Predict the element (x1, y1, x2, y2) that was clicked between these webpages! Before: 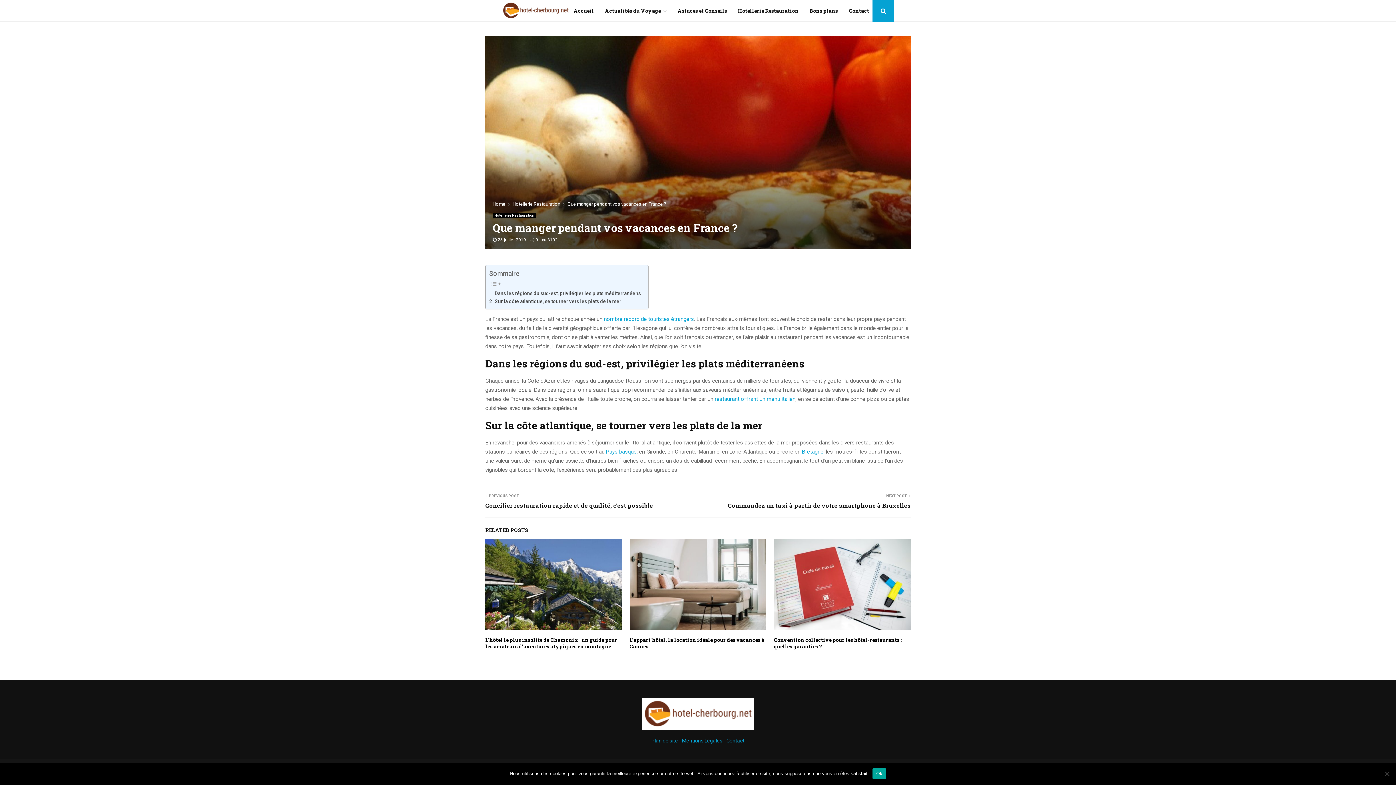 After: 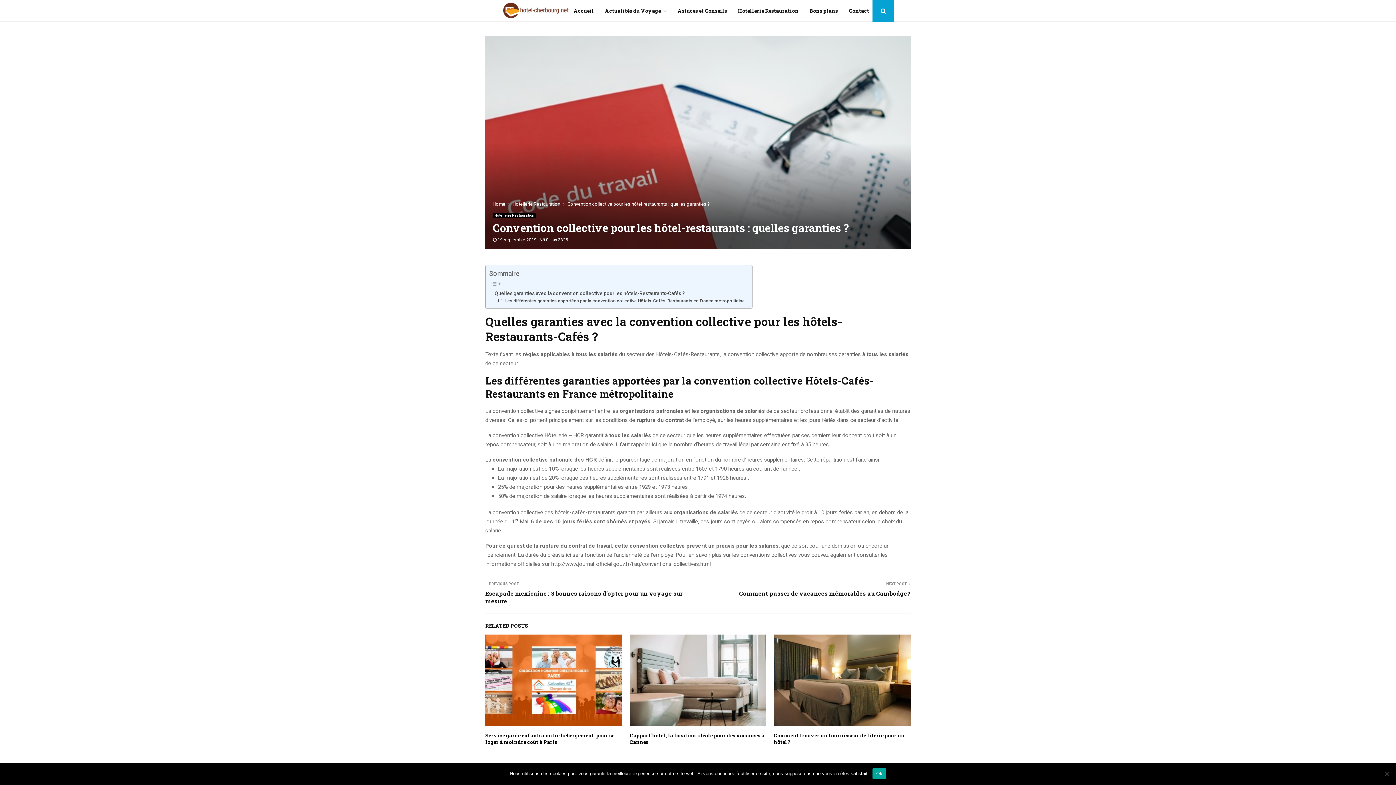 Action: label: Convention collective pour les hôtel-restaurants : quelles garanties ? bbox: (773, 636, 901, 650)